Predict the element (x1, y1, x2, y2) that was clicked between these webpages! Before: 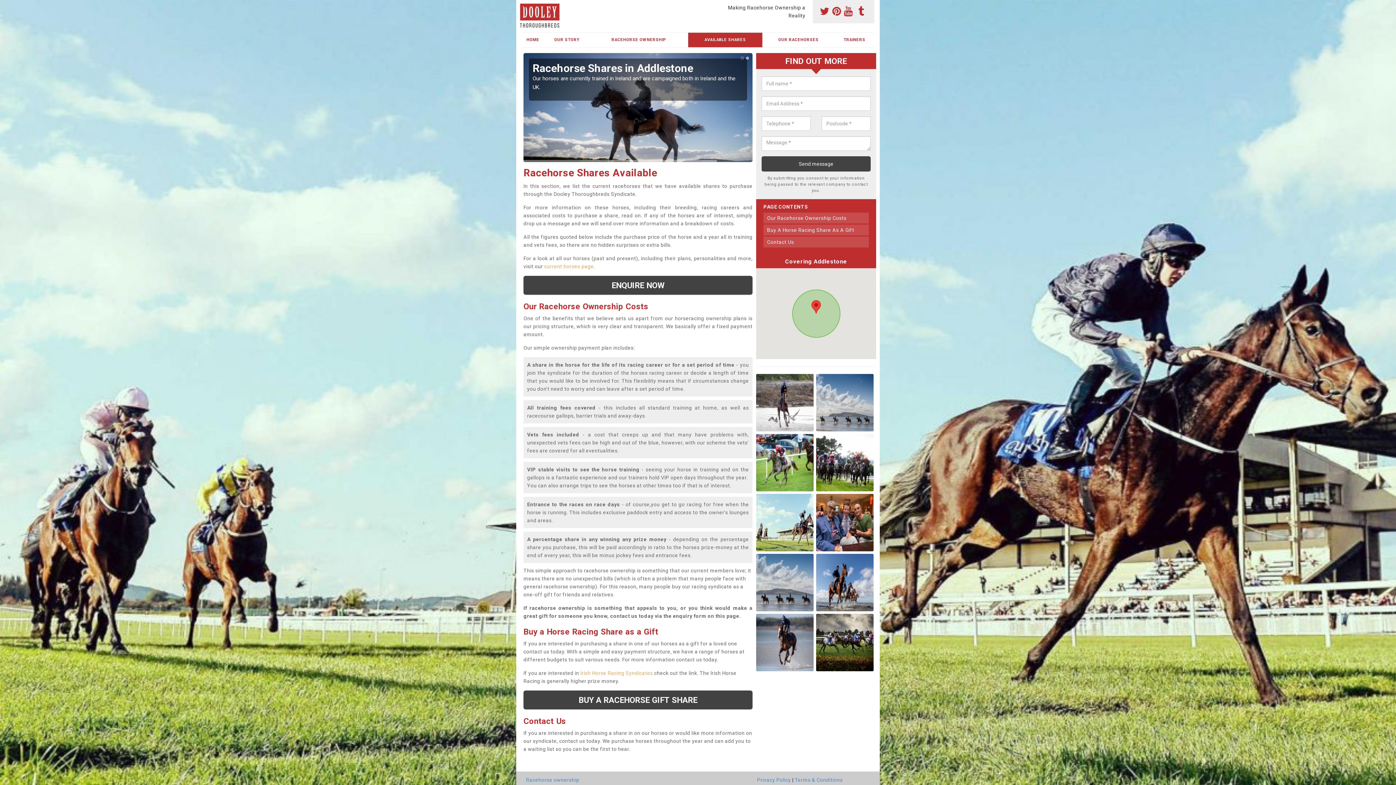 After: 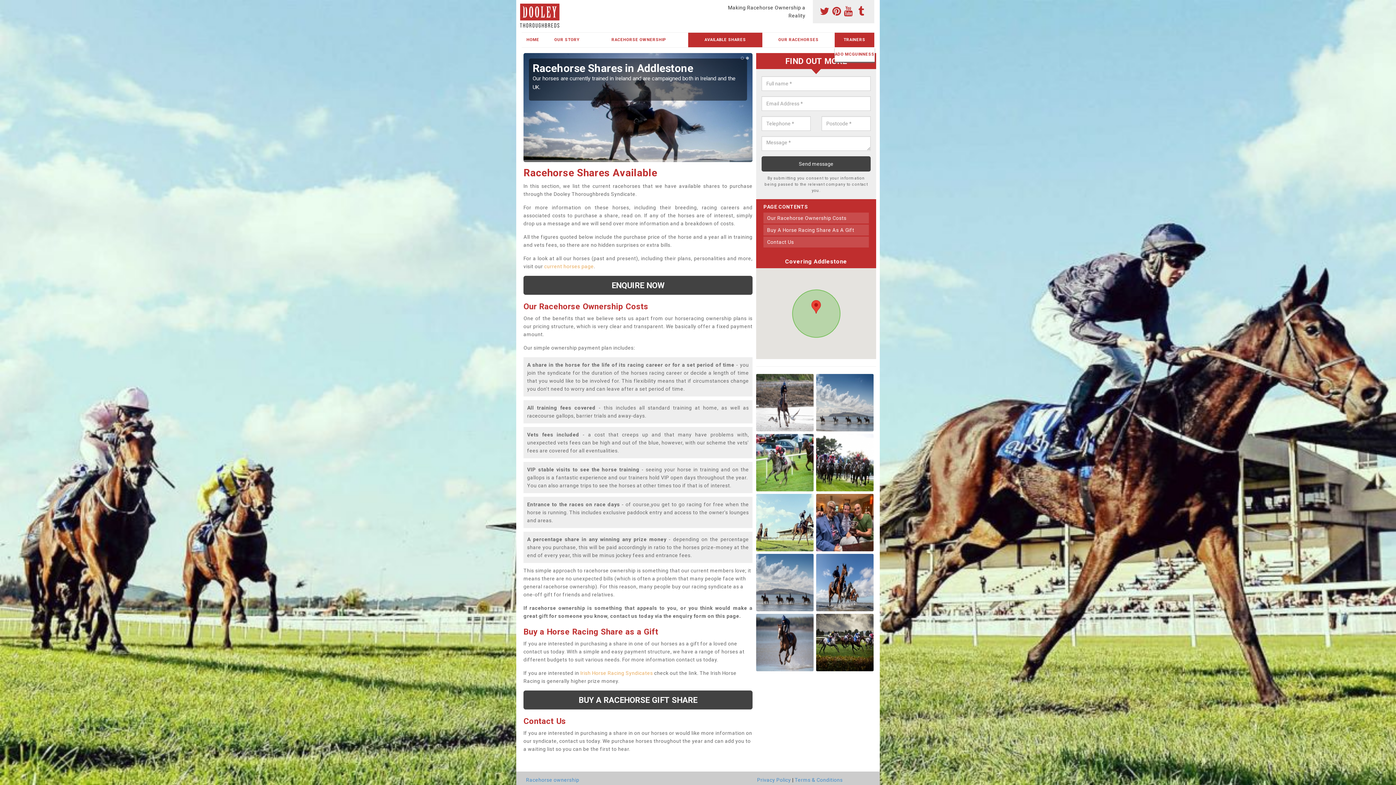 Action: label: TRAINERS bbox: (834, 32, 874, 47)